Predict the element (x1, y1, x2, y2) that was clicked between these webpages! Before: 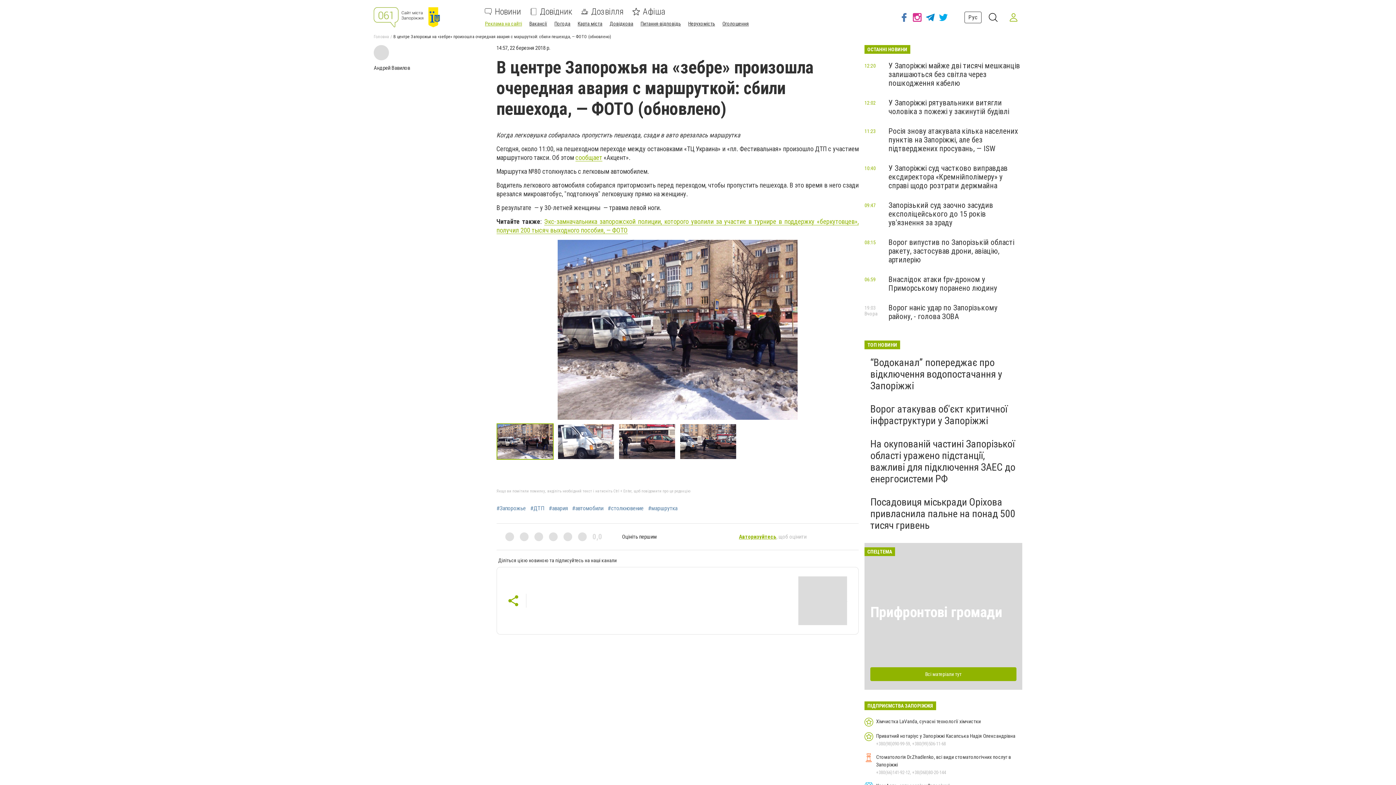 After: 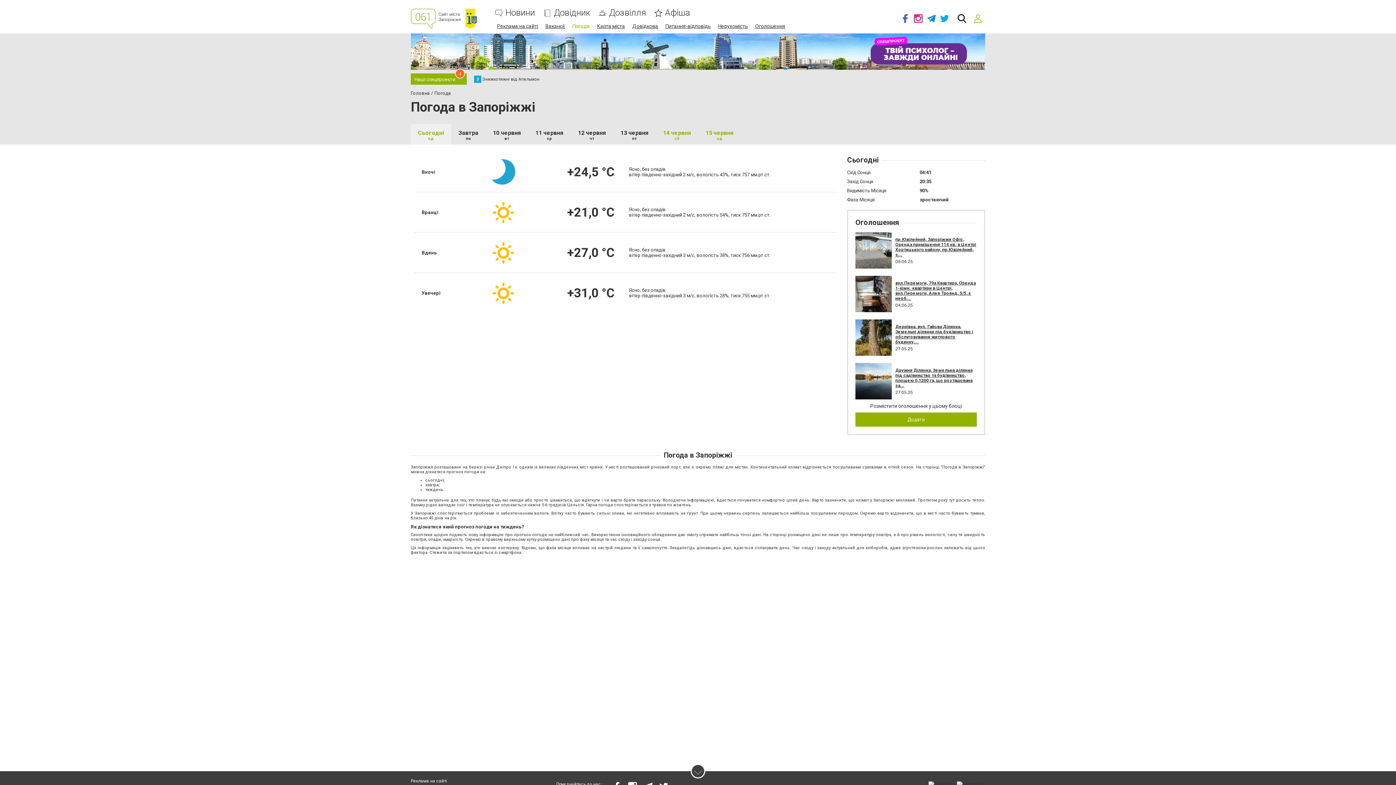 Action: label: Погода bbox: (554, 20, 570, 26)